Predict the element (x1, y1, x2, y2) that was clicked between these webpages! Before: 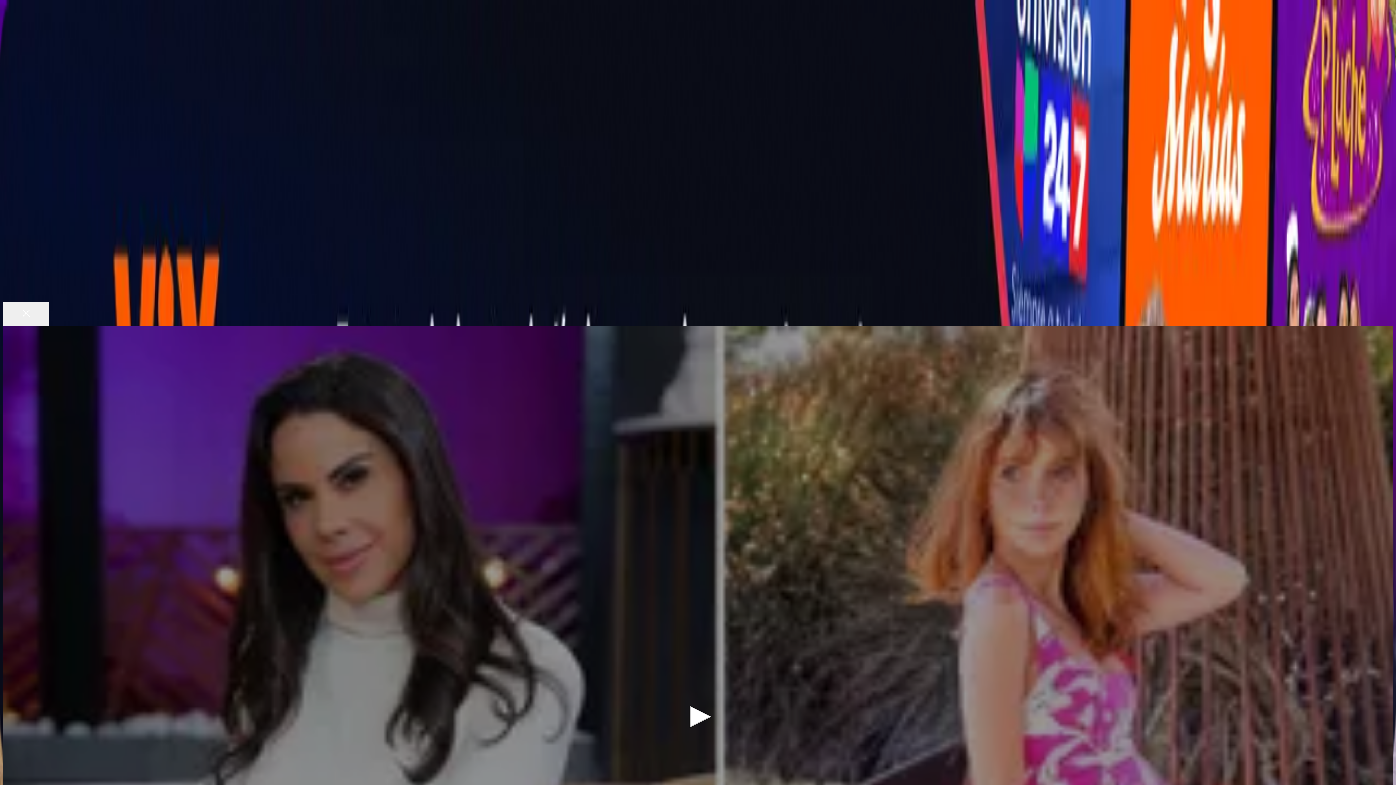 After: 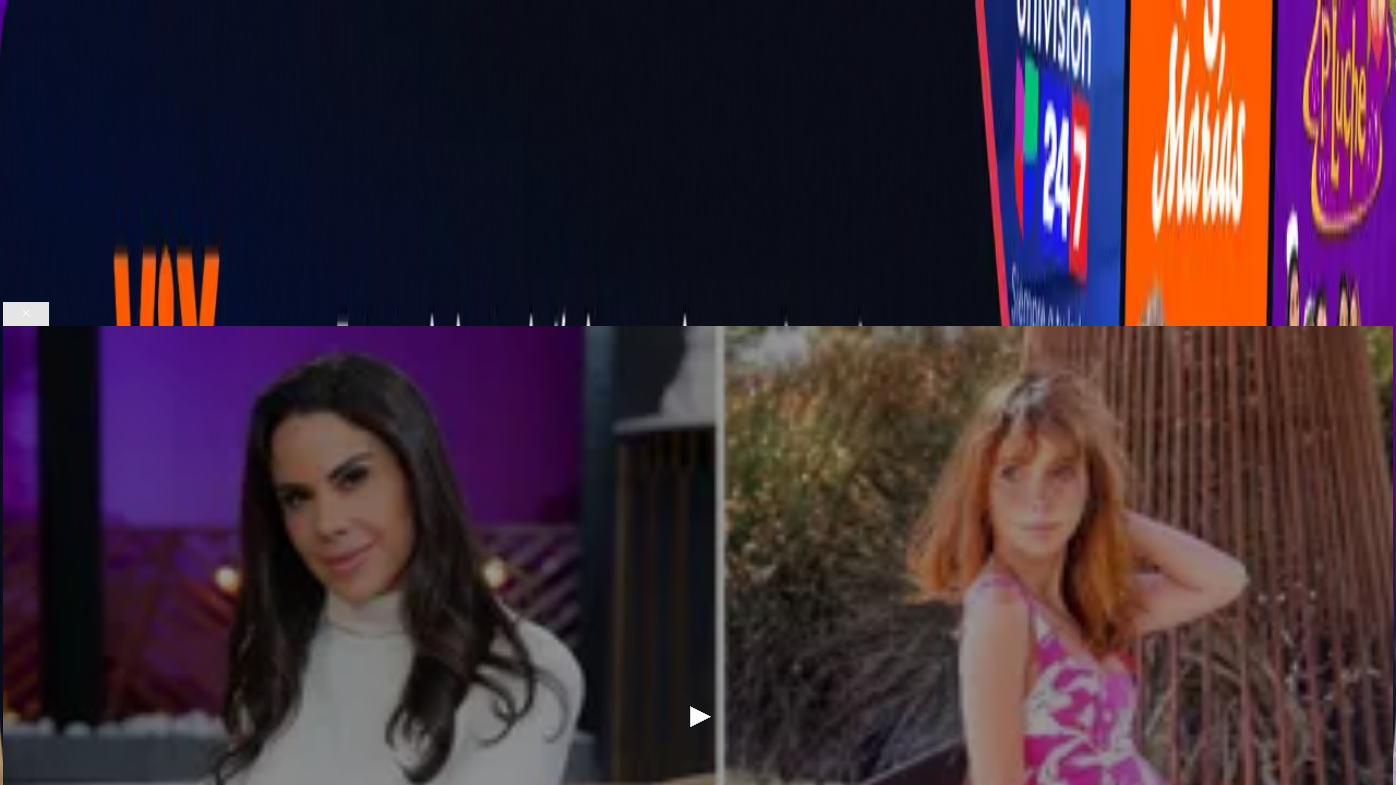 Action: bbox: (2, 301, 49, 326) label: Close